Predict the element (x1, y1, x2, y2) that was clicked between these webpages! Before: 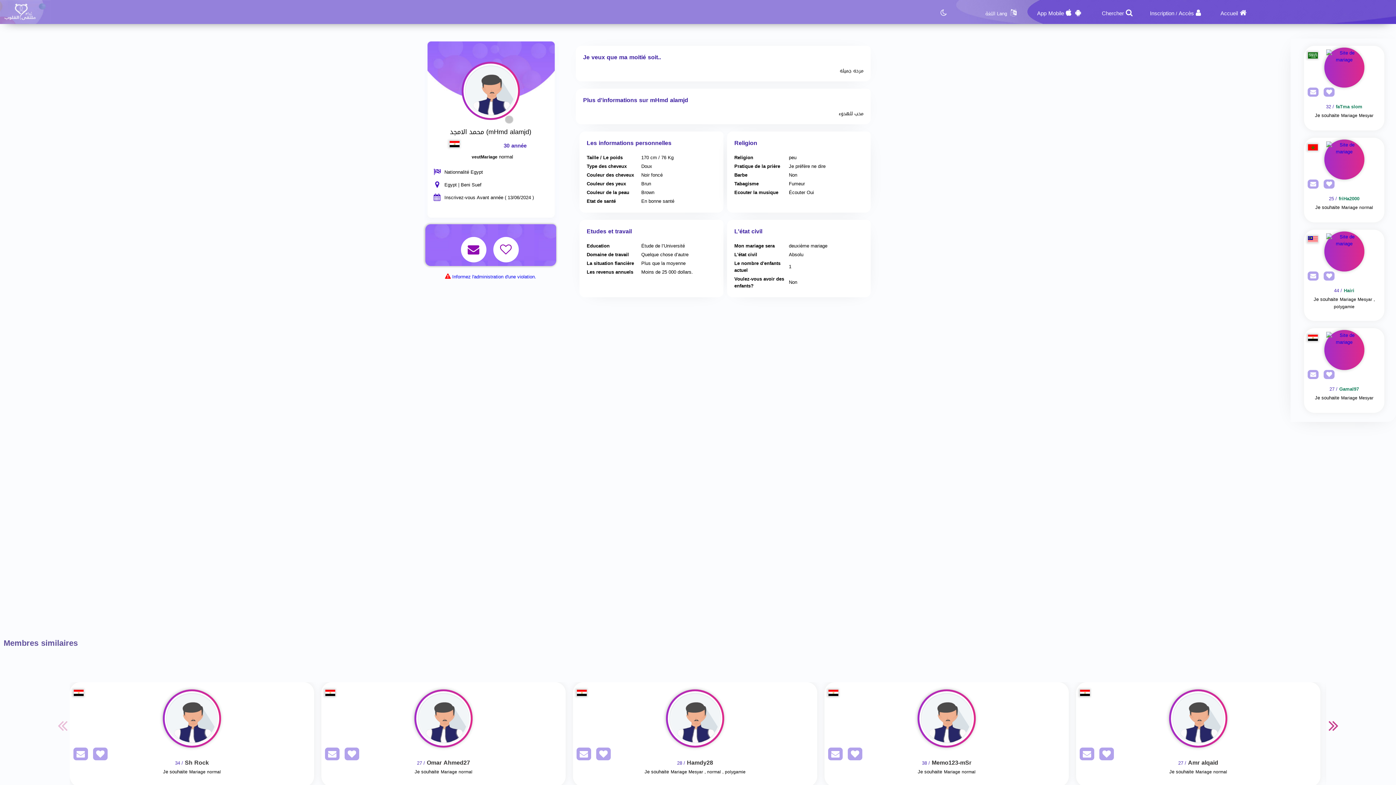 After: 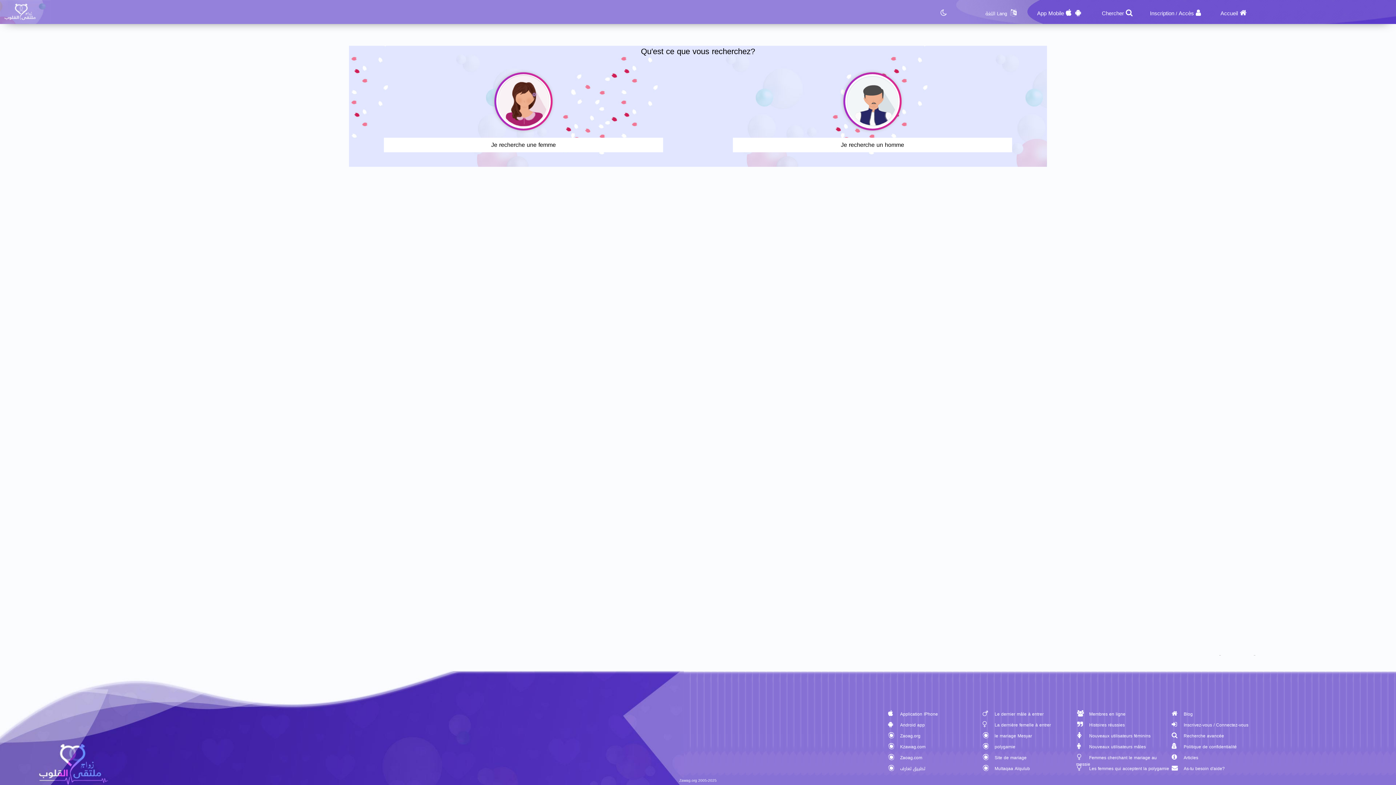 Action: bbox: (1102, 8, 1124, 18) label: Chercher